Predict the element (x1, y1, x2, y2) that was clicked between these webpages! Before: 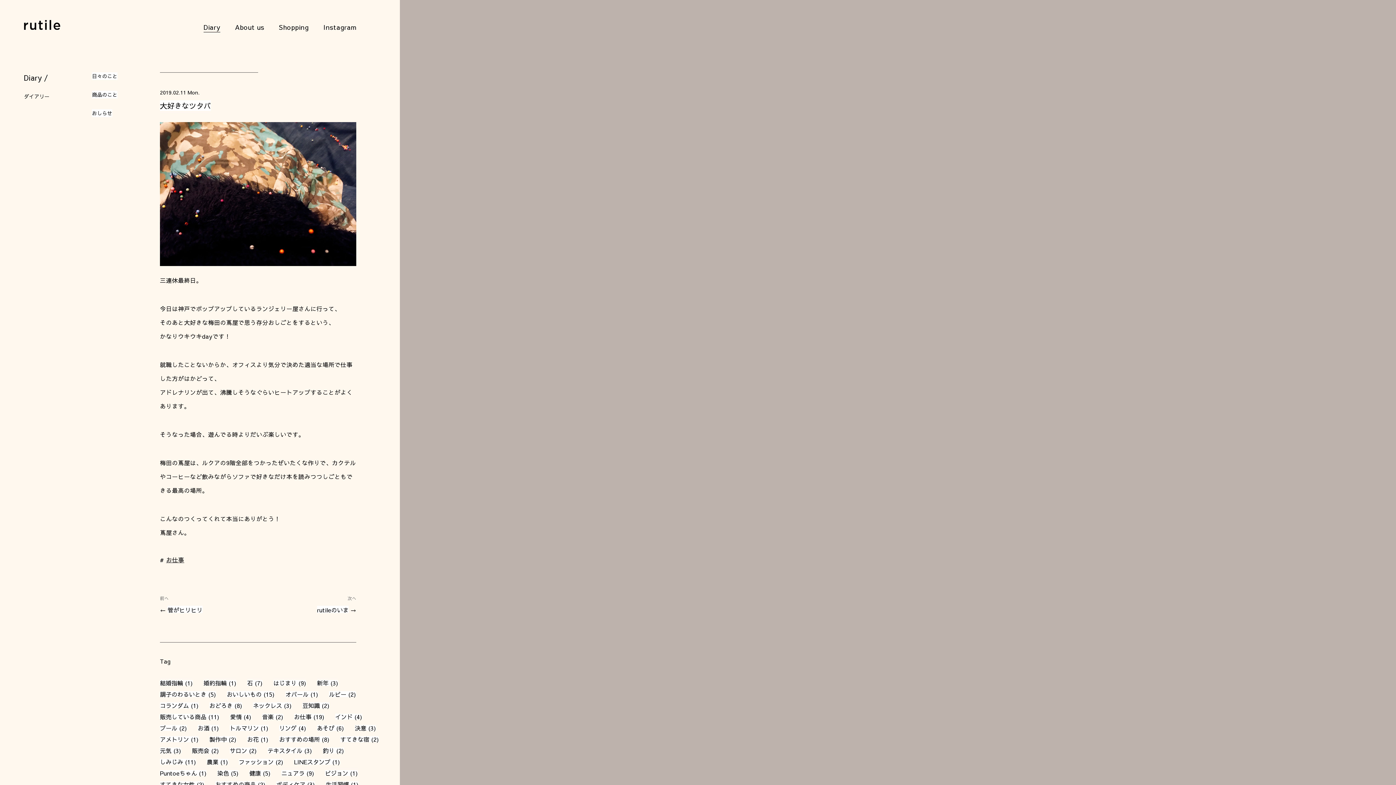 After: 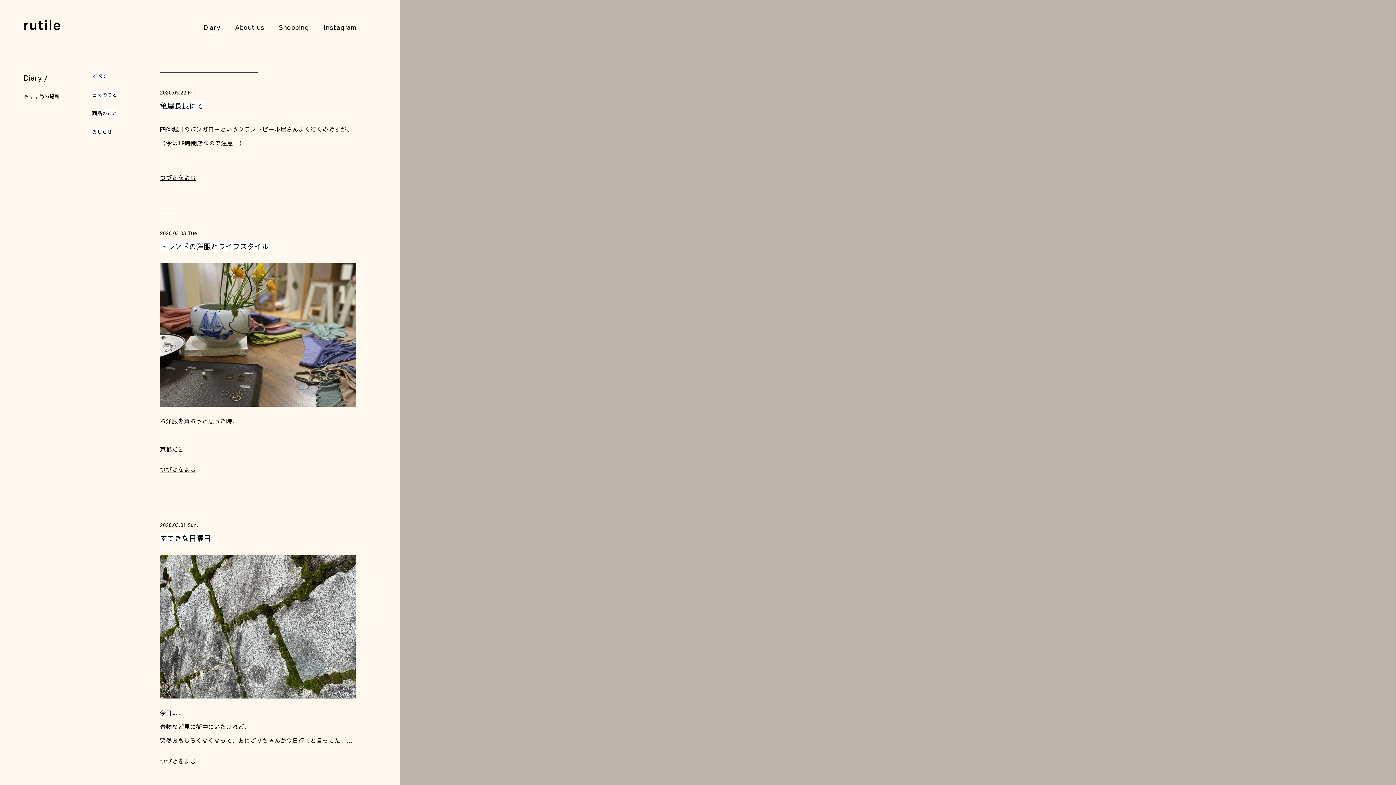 Action: bbox: (279, 735, 320, 743) label: おすすめの場所